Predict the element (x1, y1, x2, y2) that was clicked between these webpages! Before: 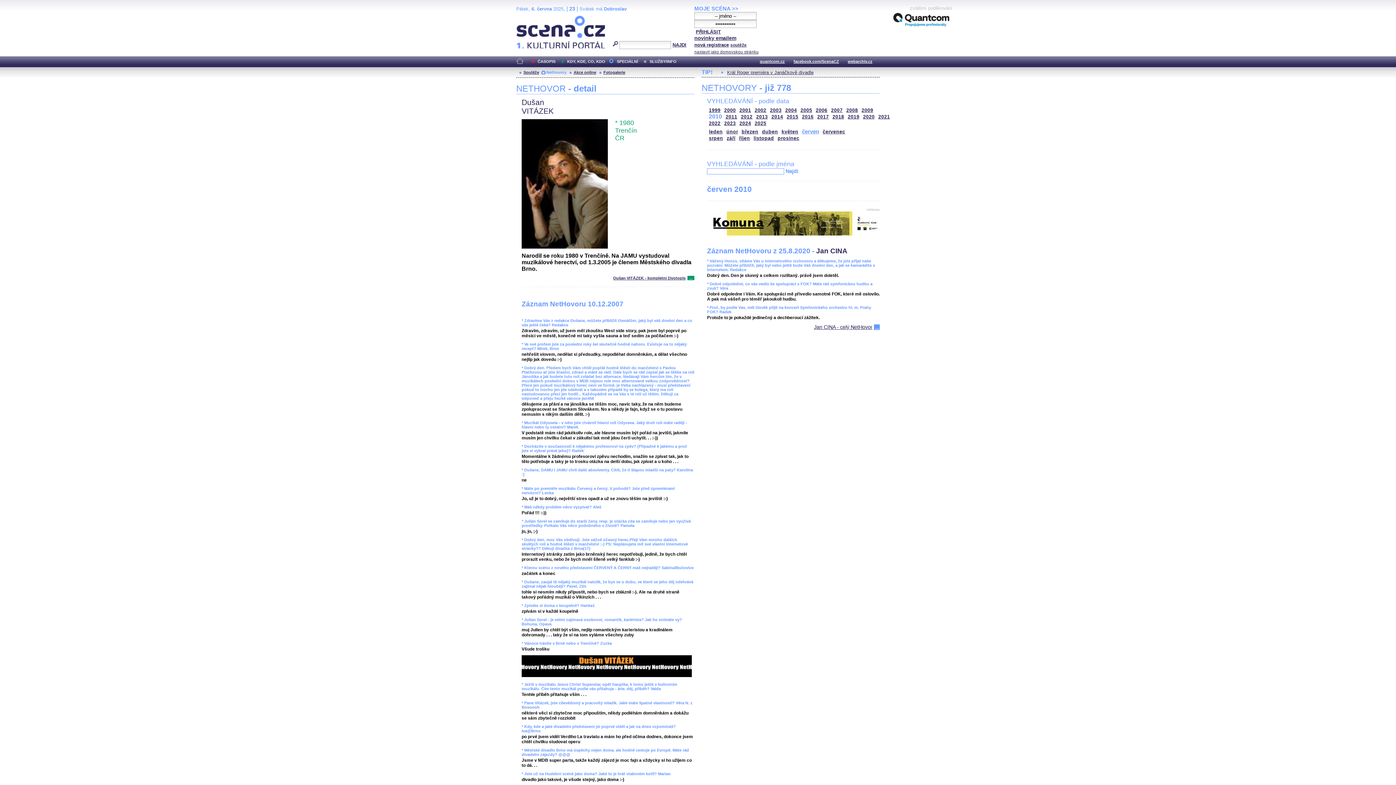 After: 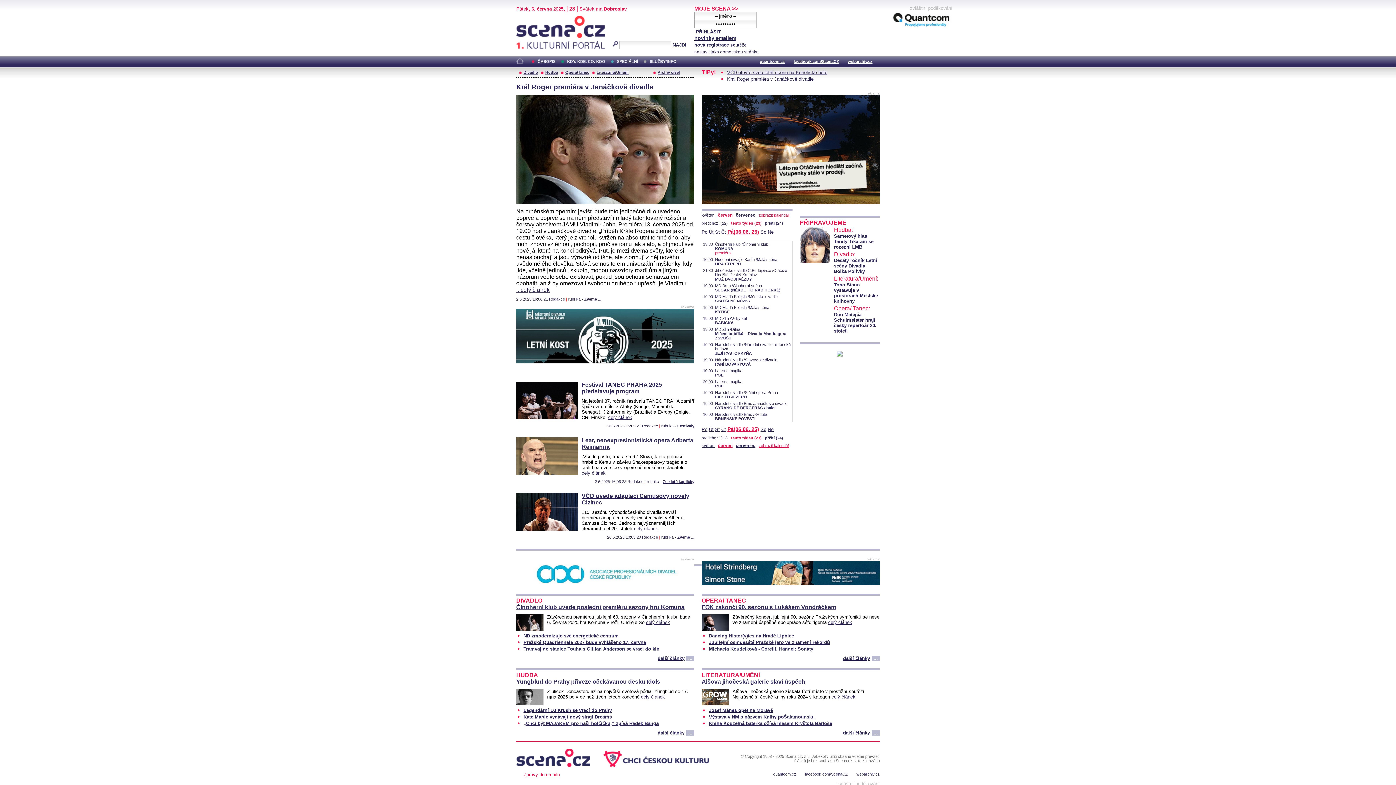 Action: label: PŘIHLÁSIT bbox: (696, 29, 721, 34)